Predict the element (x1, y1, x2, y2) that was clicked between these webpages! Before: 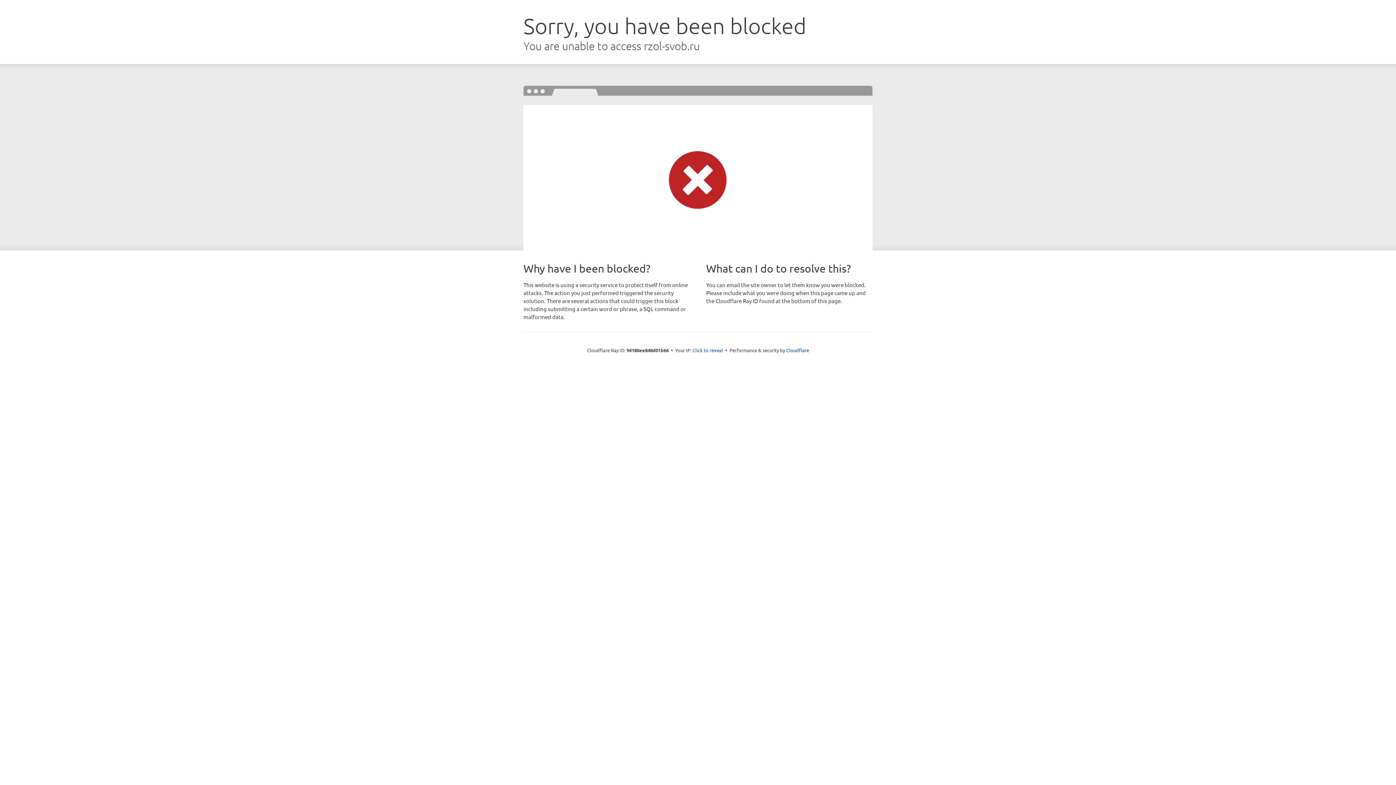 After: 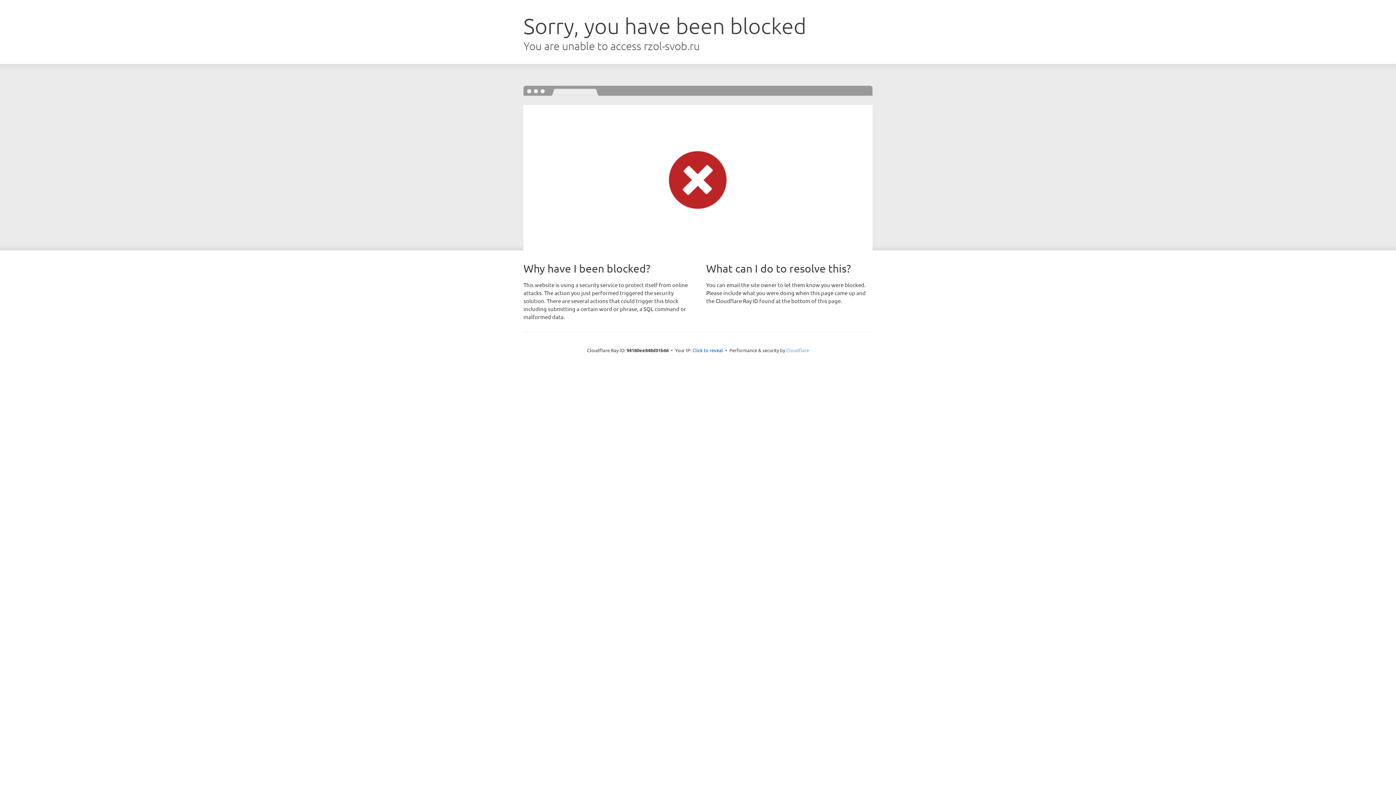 Action: bbox: (786, 347, 809, 353) label: Cloudflare